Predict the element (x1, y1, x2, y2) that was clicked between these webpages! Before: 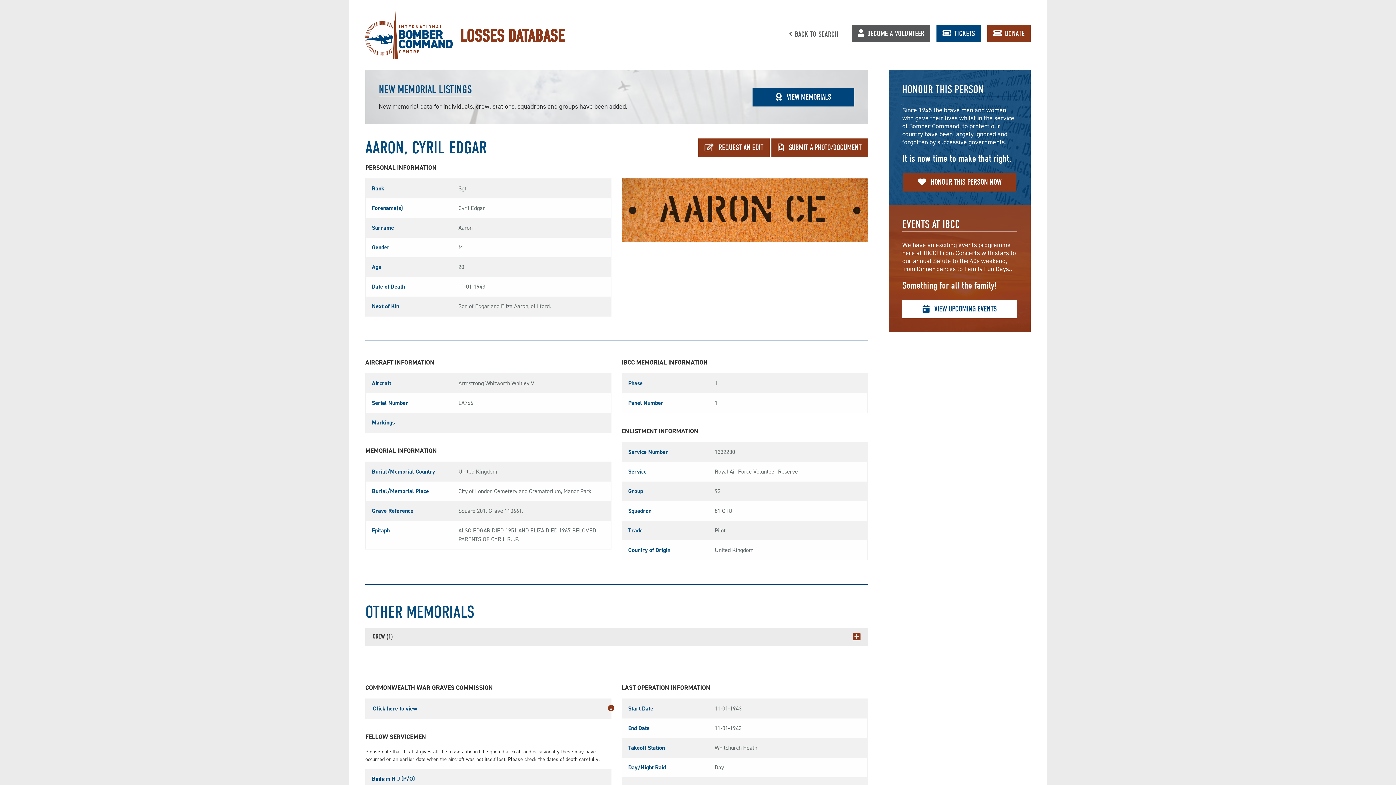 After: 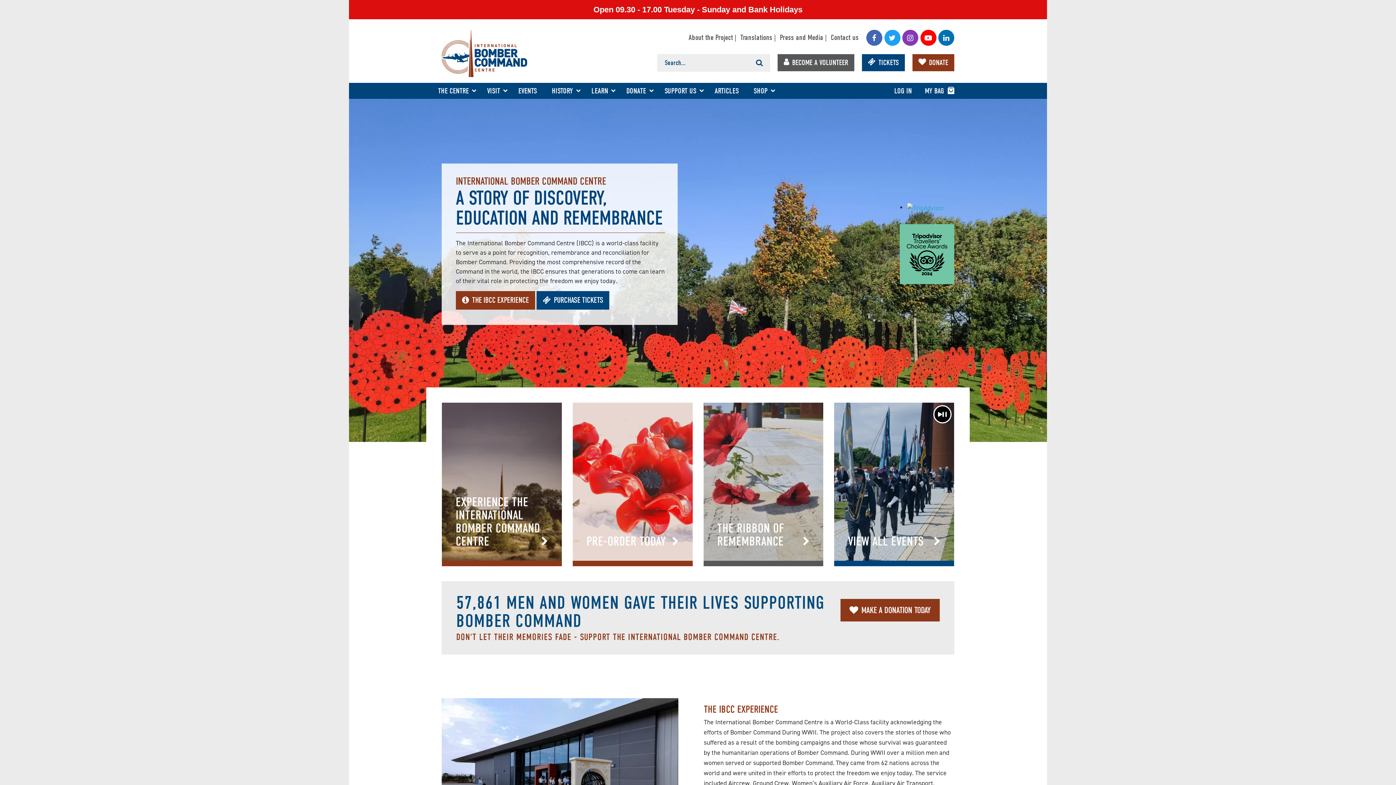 Action: label: INTERNATIONAL BOMBER COMMAND CENTRE bbox: (365, 10, 452, 58)